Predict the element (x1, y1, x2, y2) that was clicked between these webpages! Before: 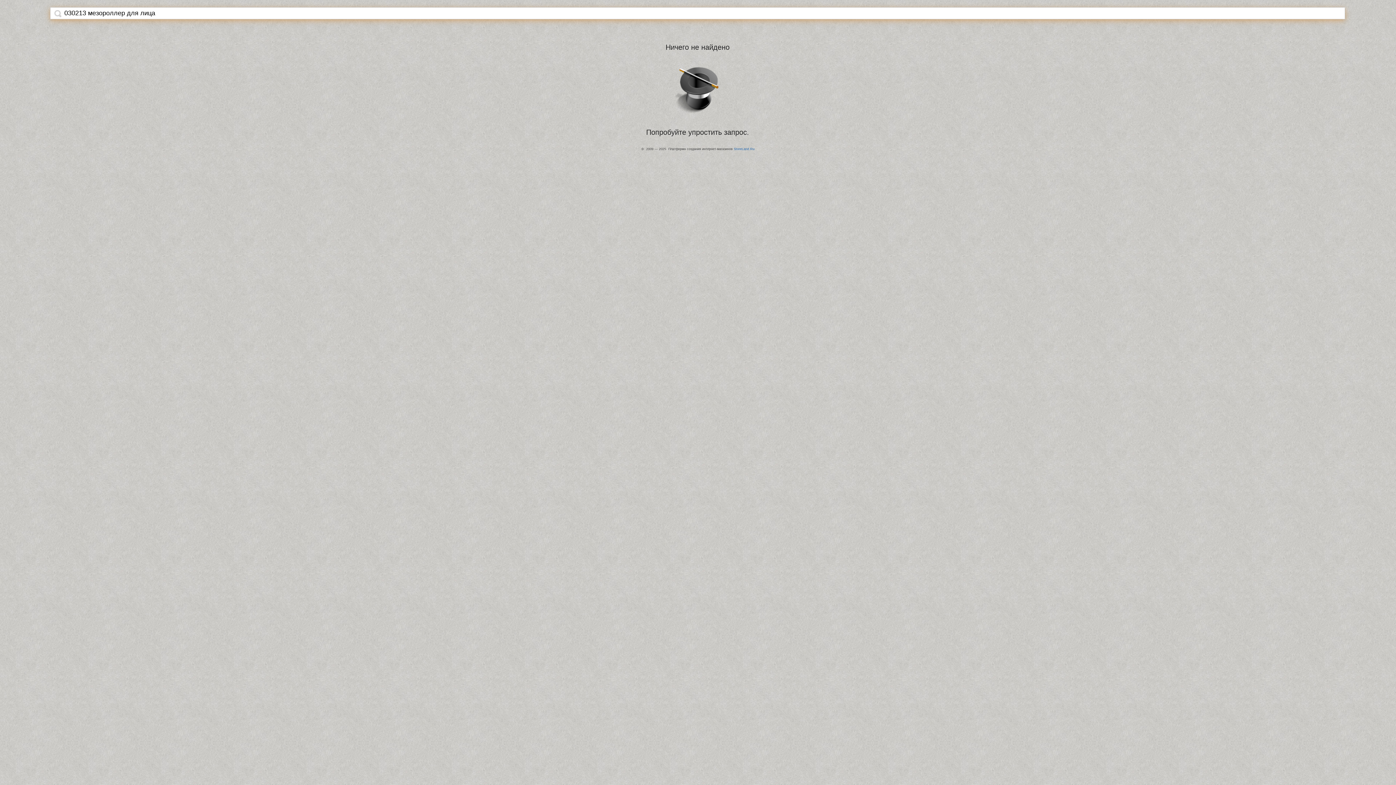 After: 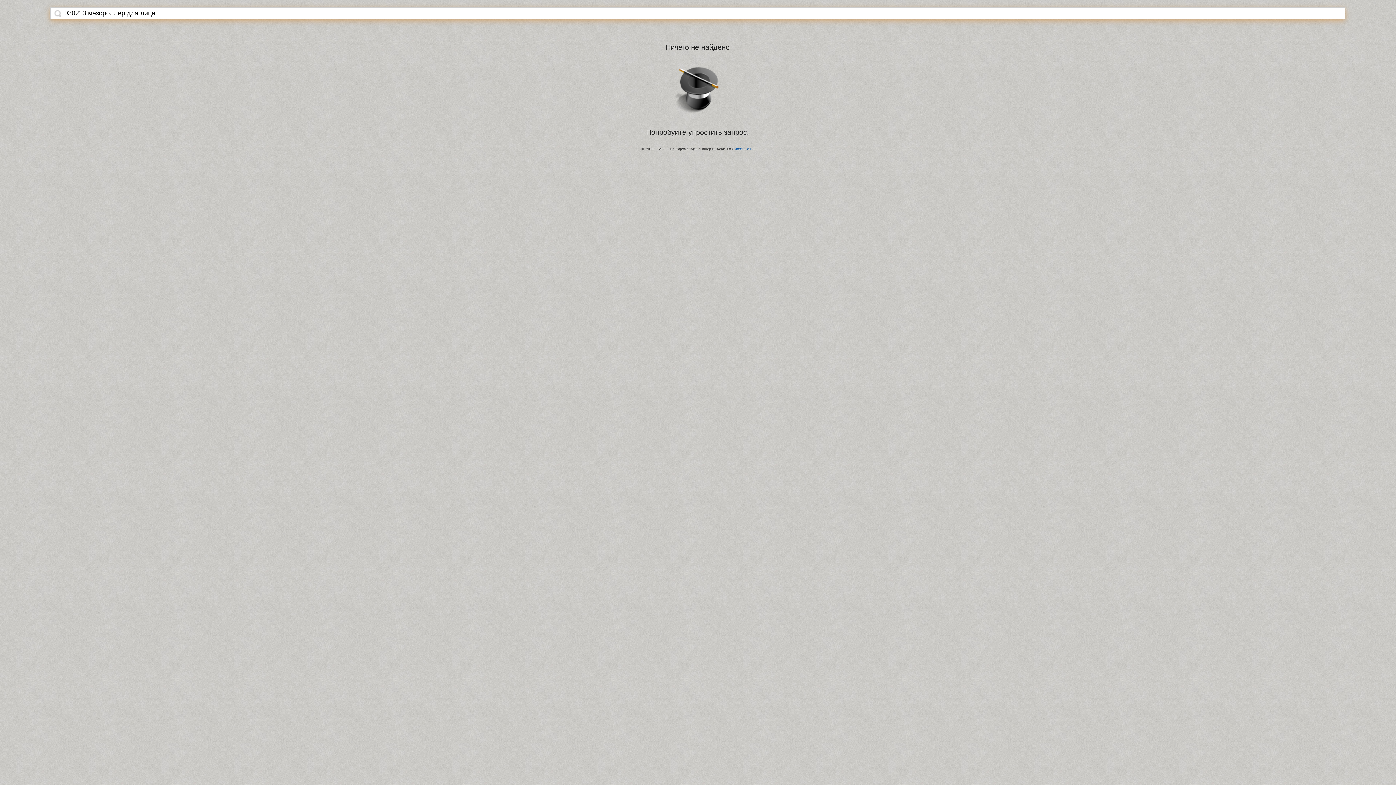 Action: bbox: (54, 9, 61, 17)